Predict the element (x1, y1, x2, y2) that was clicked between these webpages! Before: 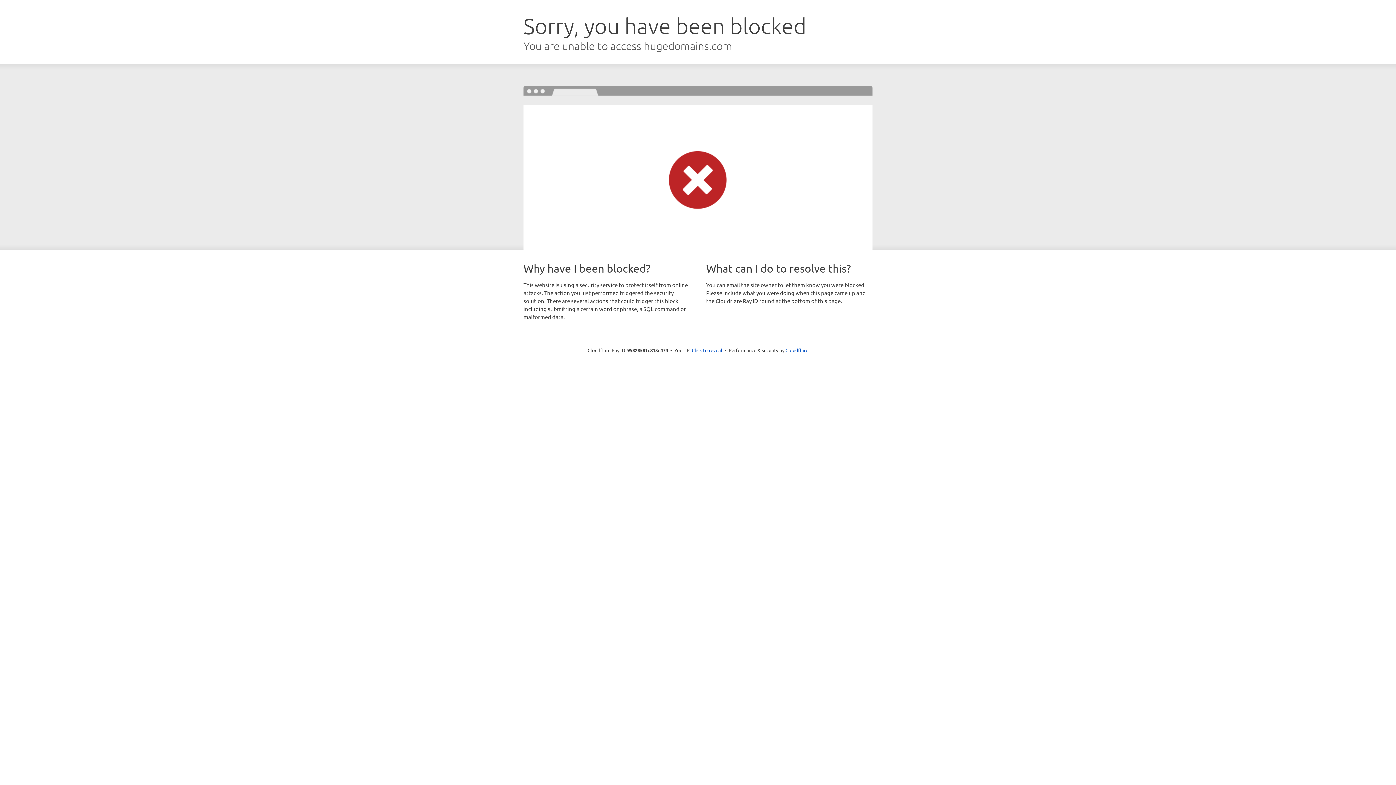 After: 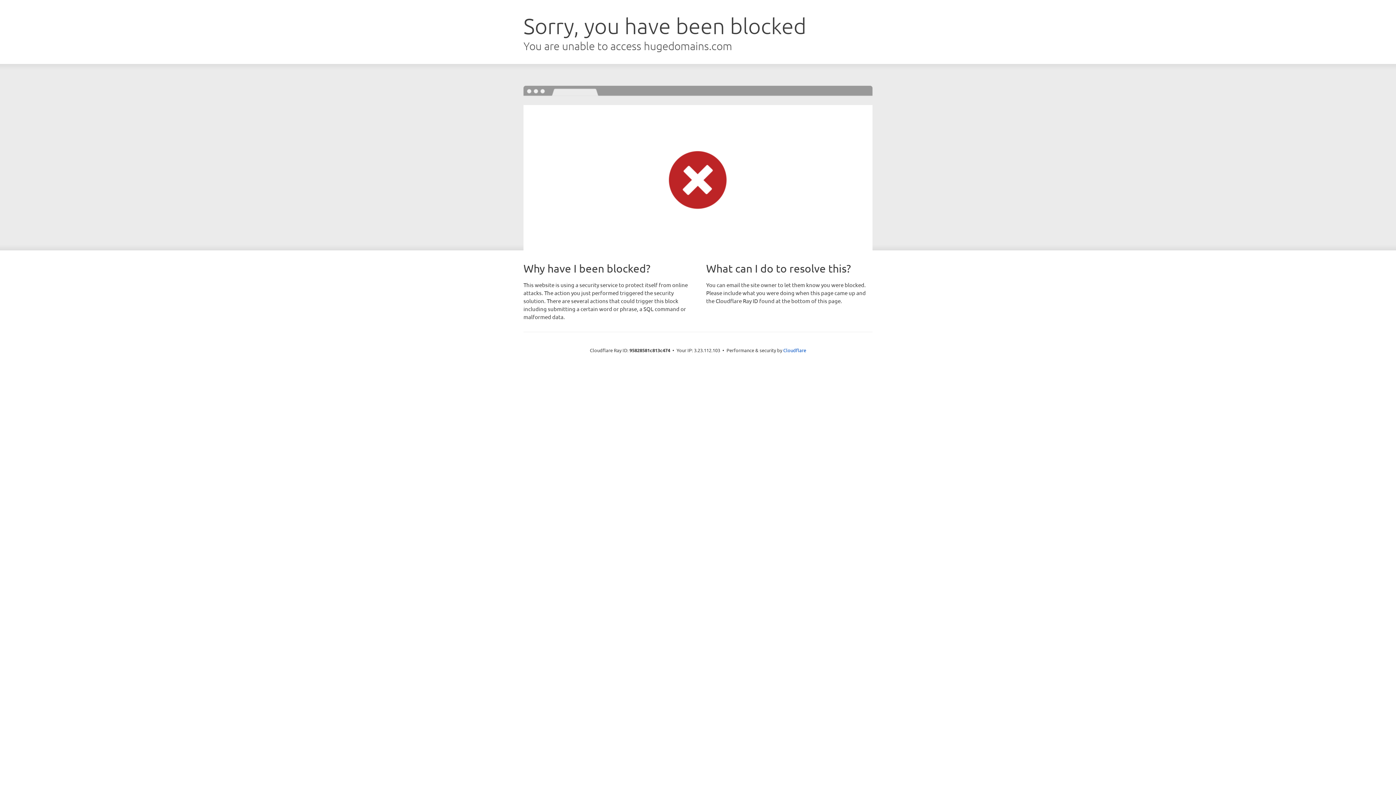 Action: label: Click to reveal bbox: (692, 346, 722, 353)